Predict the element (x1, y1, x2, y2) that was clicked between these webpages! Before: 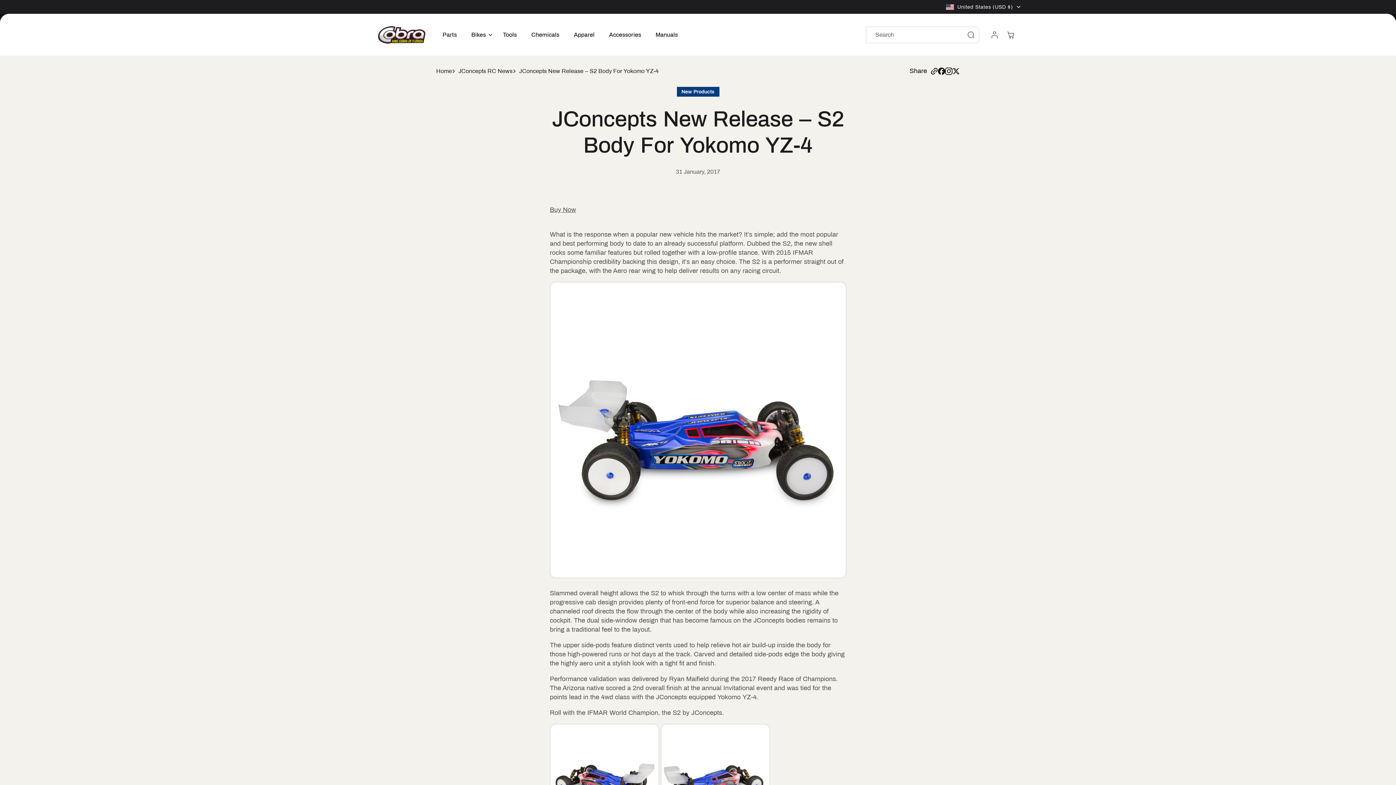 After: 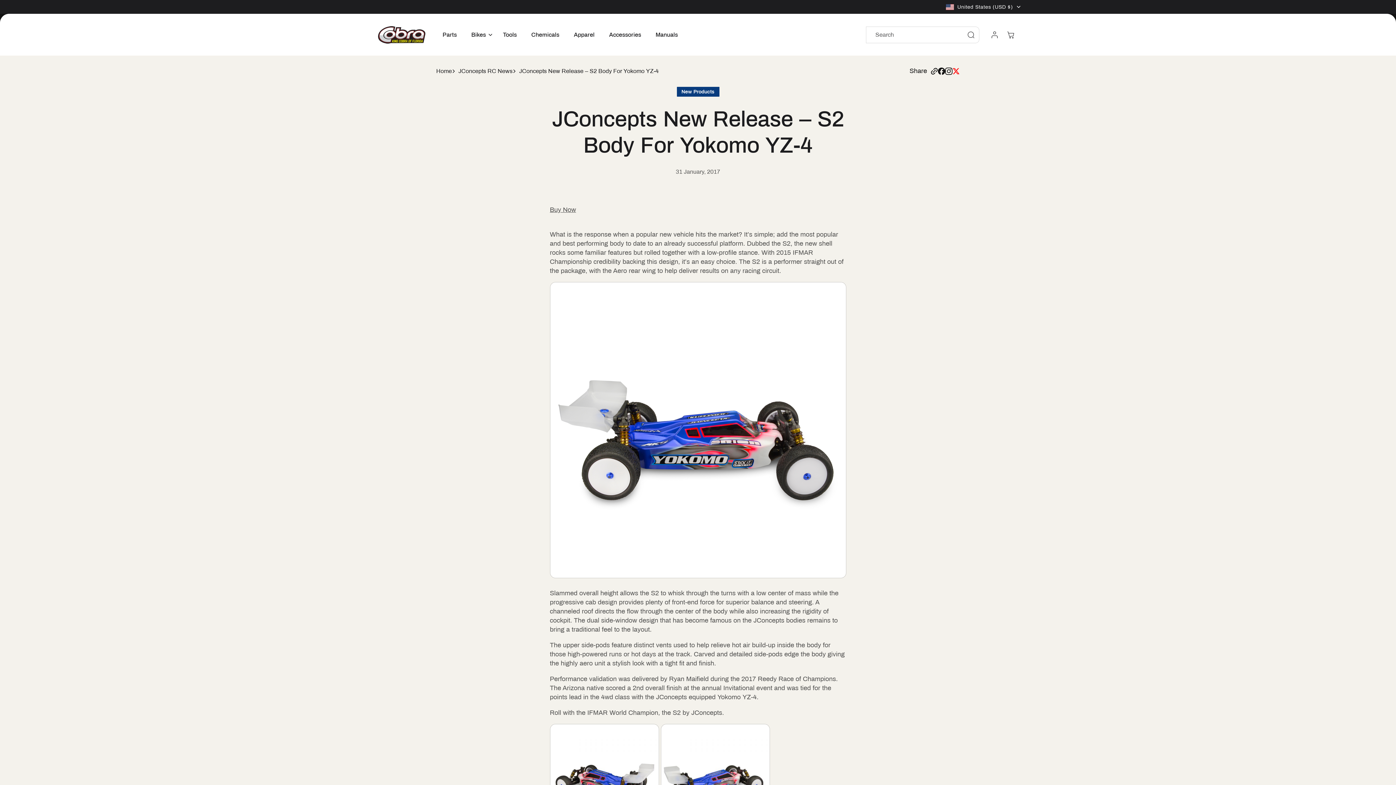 Action: bbox: (952, 67, 960, 74)